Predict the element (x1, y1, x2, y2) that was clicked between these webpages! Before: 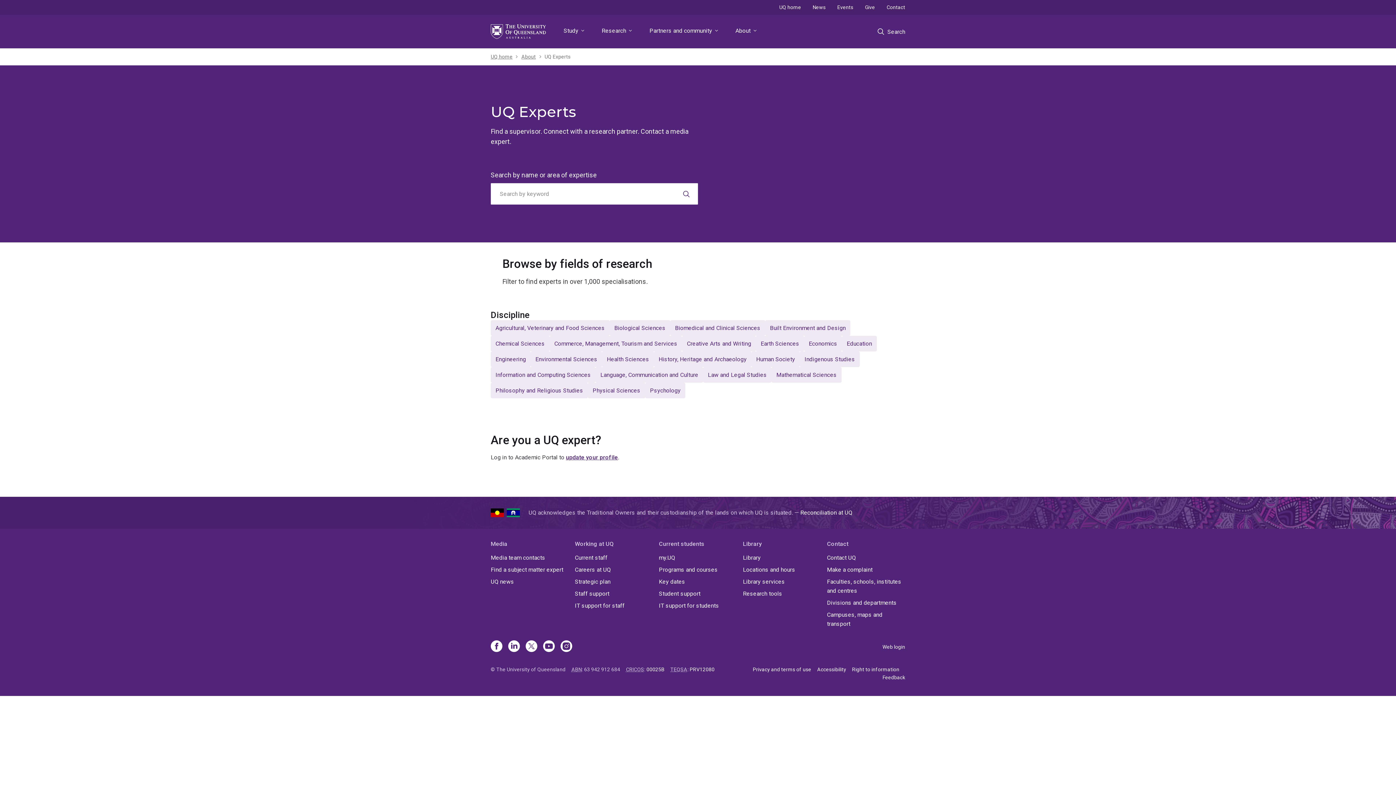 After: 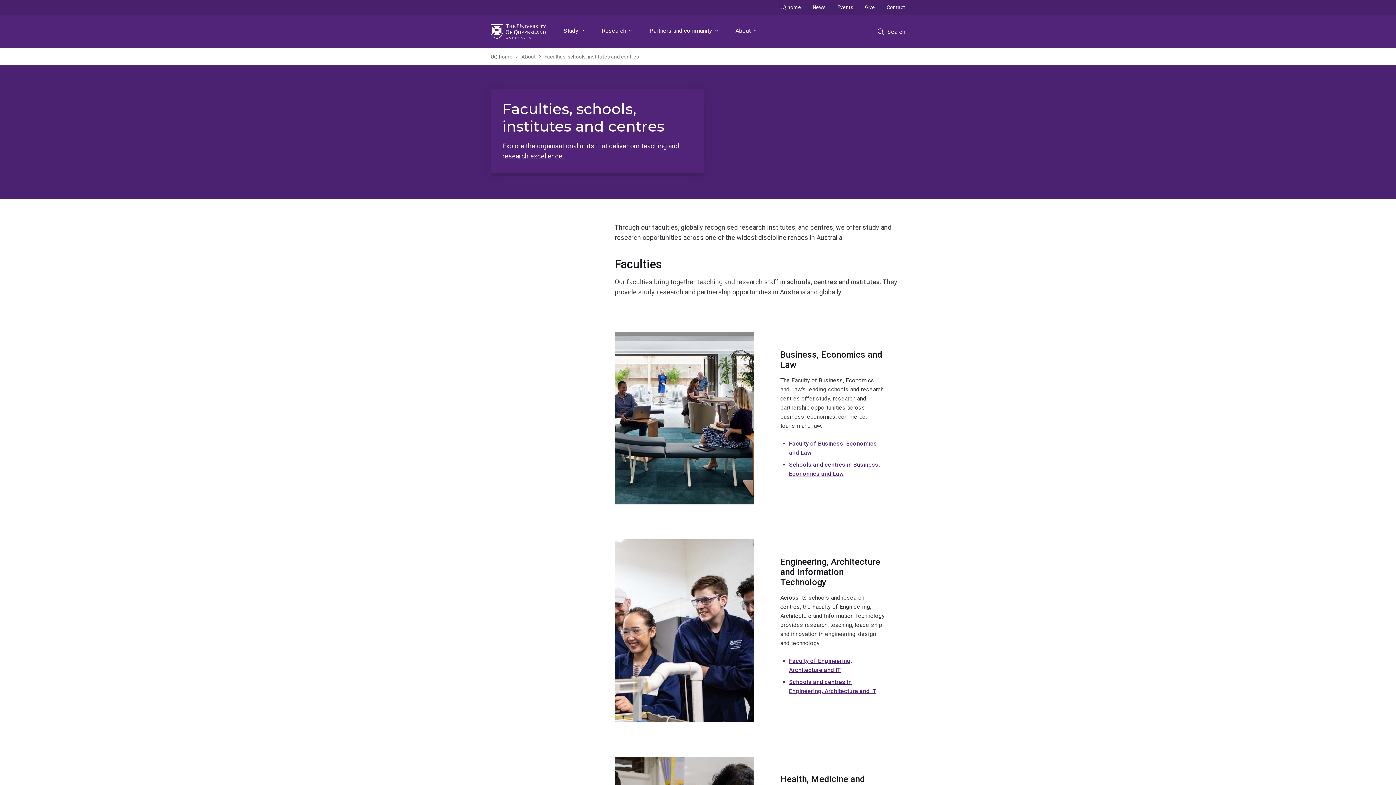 Action: bbox: (827, 577, 905, 595) label: Faculties, schools, institutes and centres